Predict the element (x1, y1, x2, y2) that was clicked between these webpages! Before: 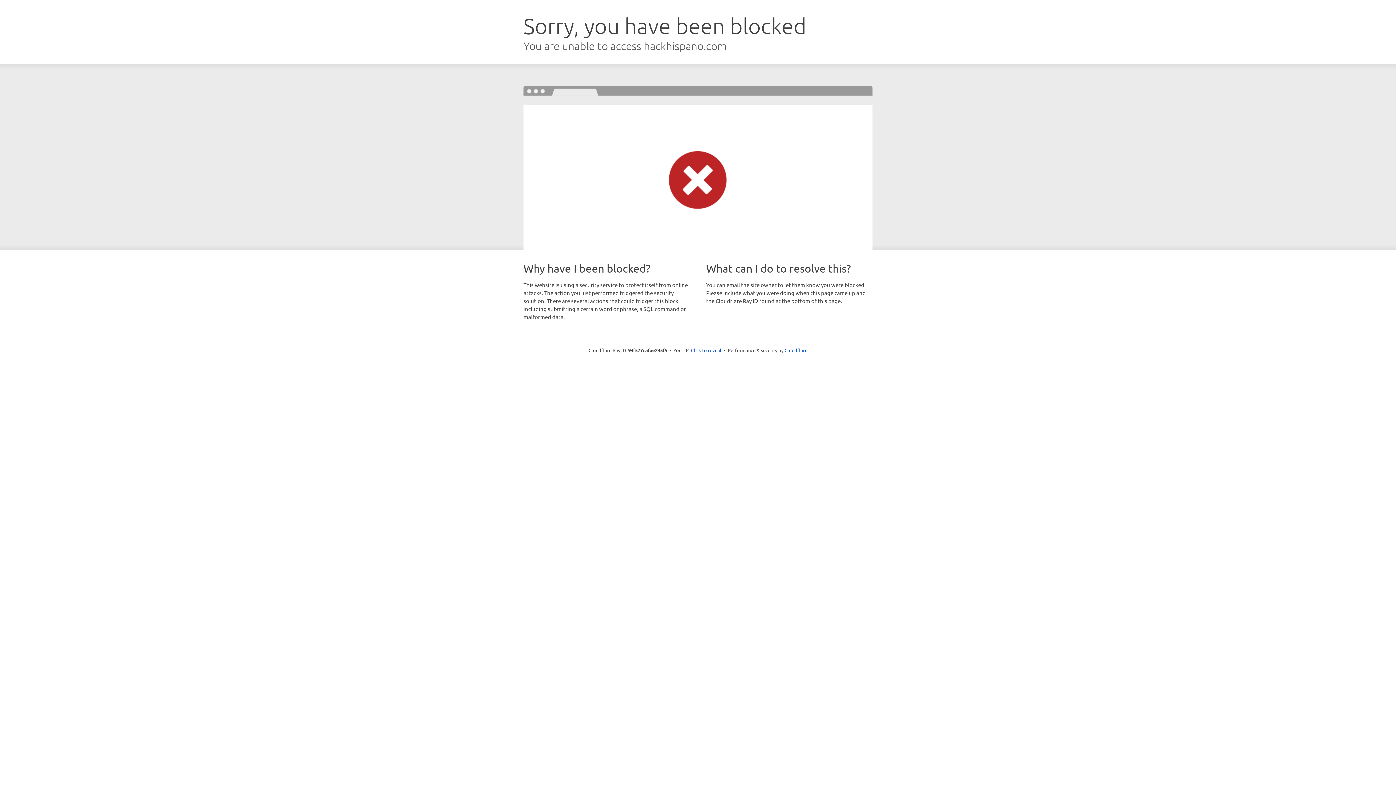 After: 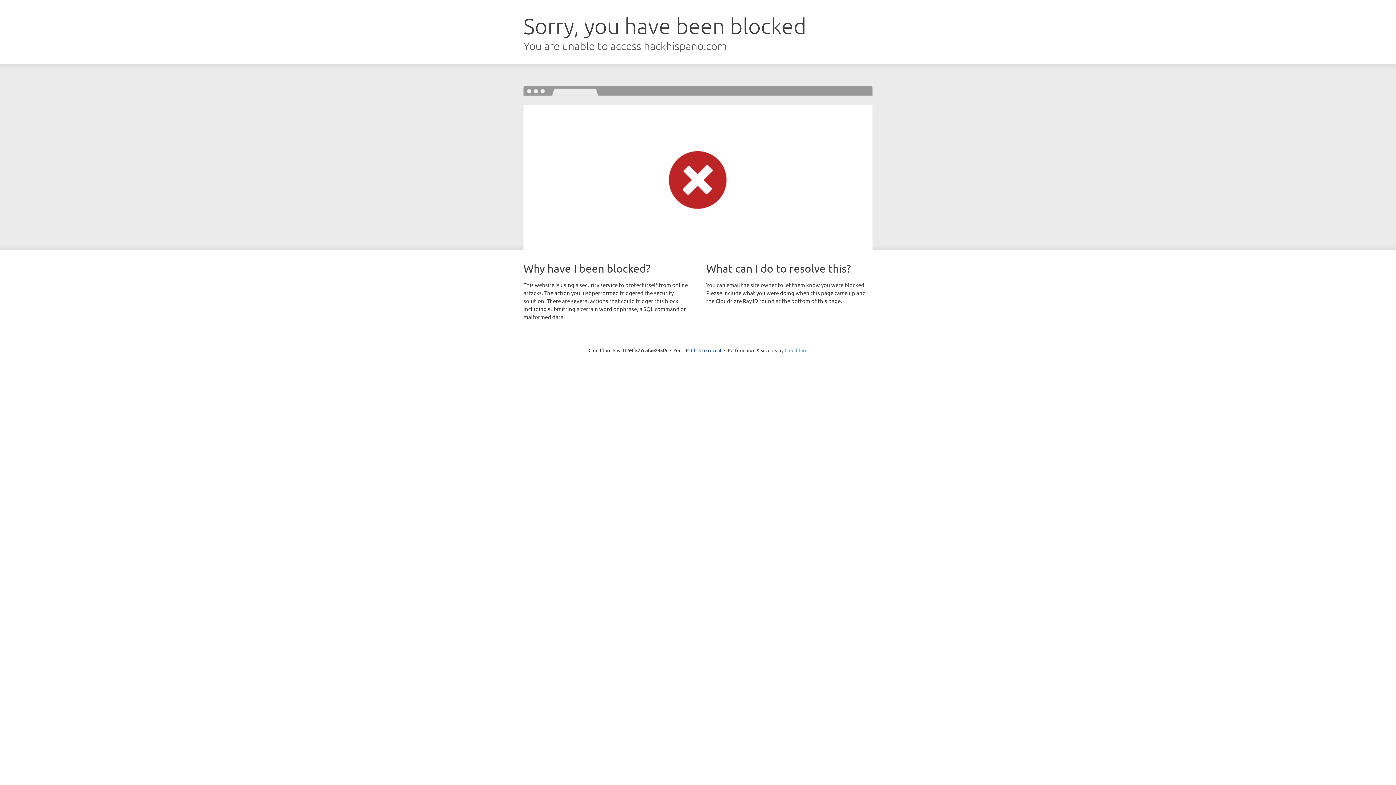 Action: bbox: (784, 347, 807, 353) label: Cloudflare